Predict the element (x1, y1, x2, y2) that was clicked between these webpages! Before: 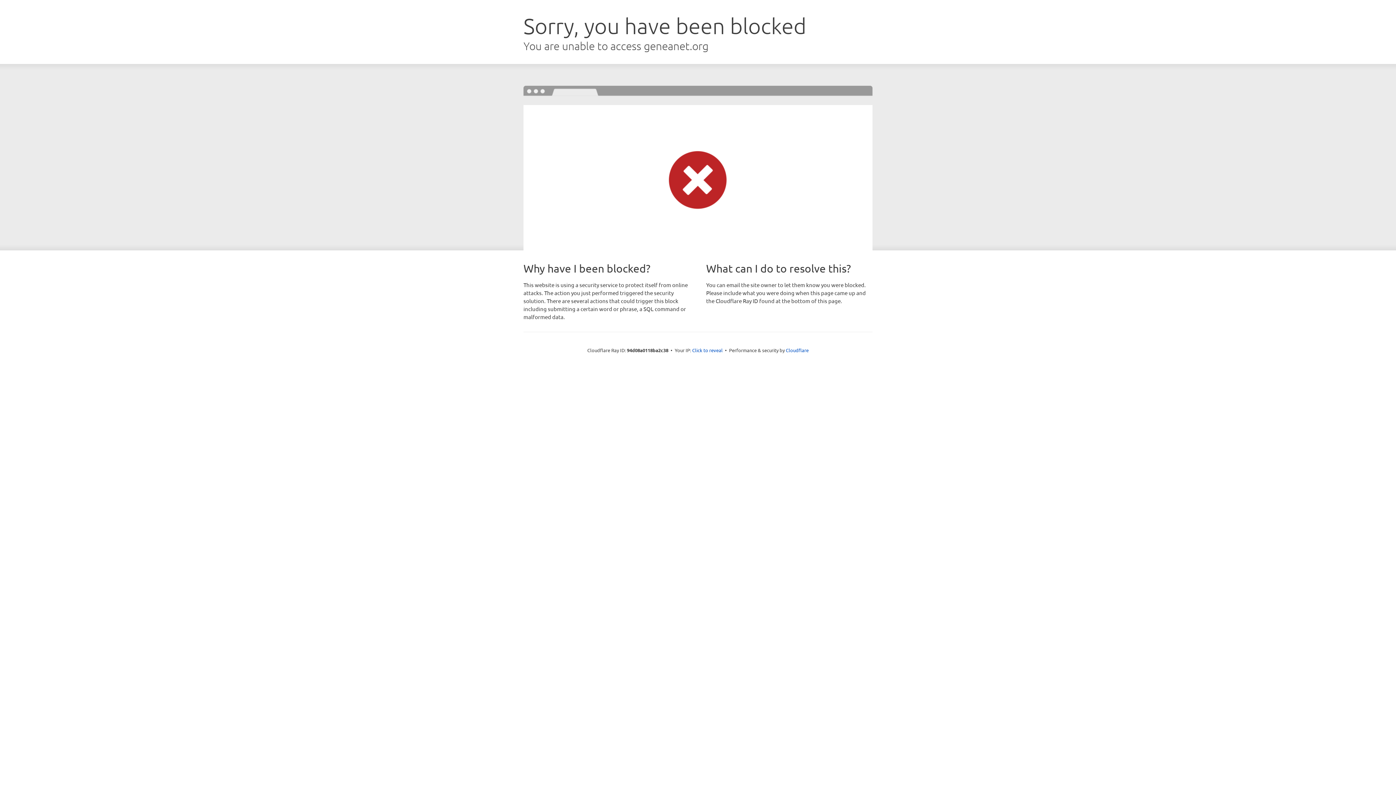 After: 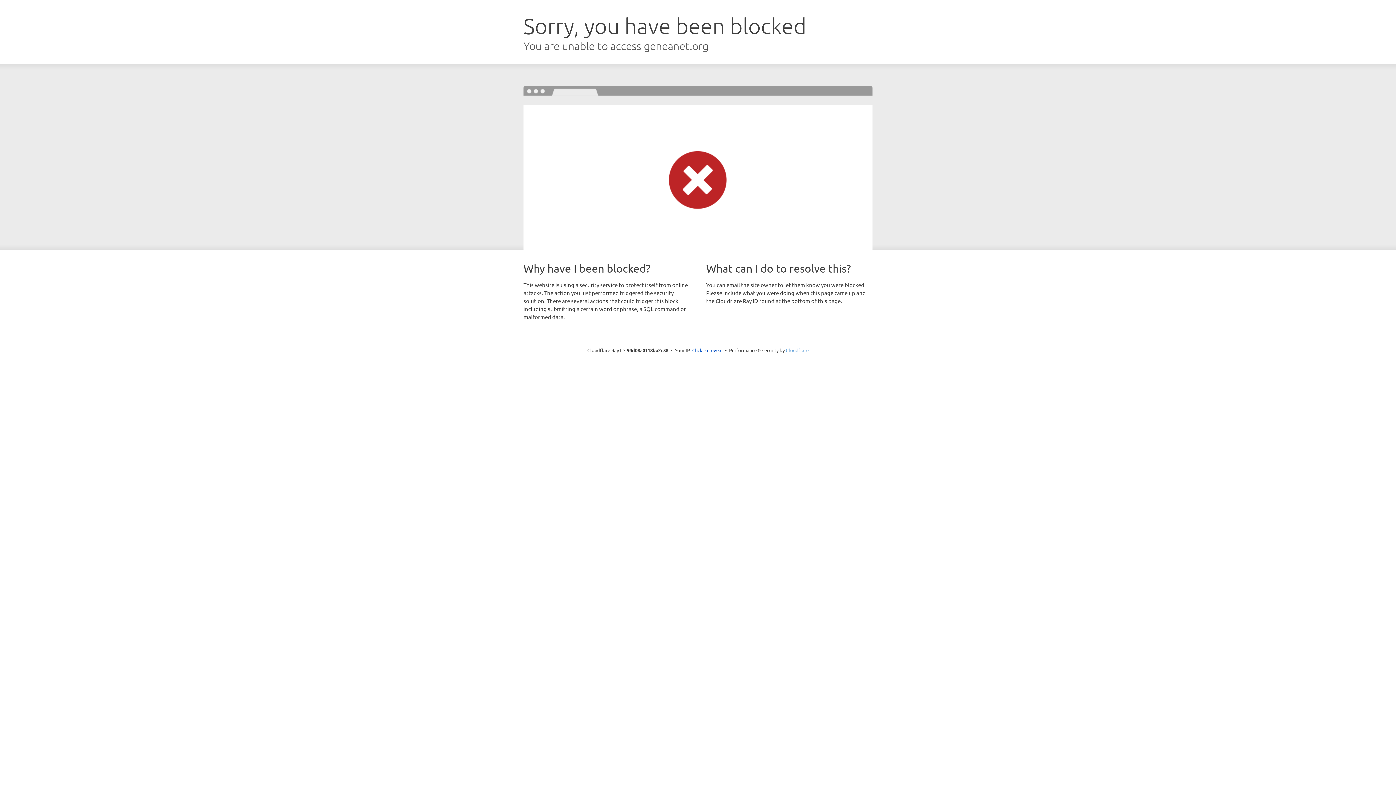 Action: label: Cloudflare bbox: (786, 347, 808, 353)